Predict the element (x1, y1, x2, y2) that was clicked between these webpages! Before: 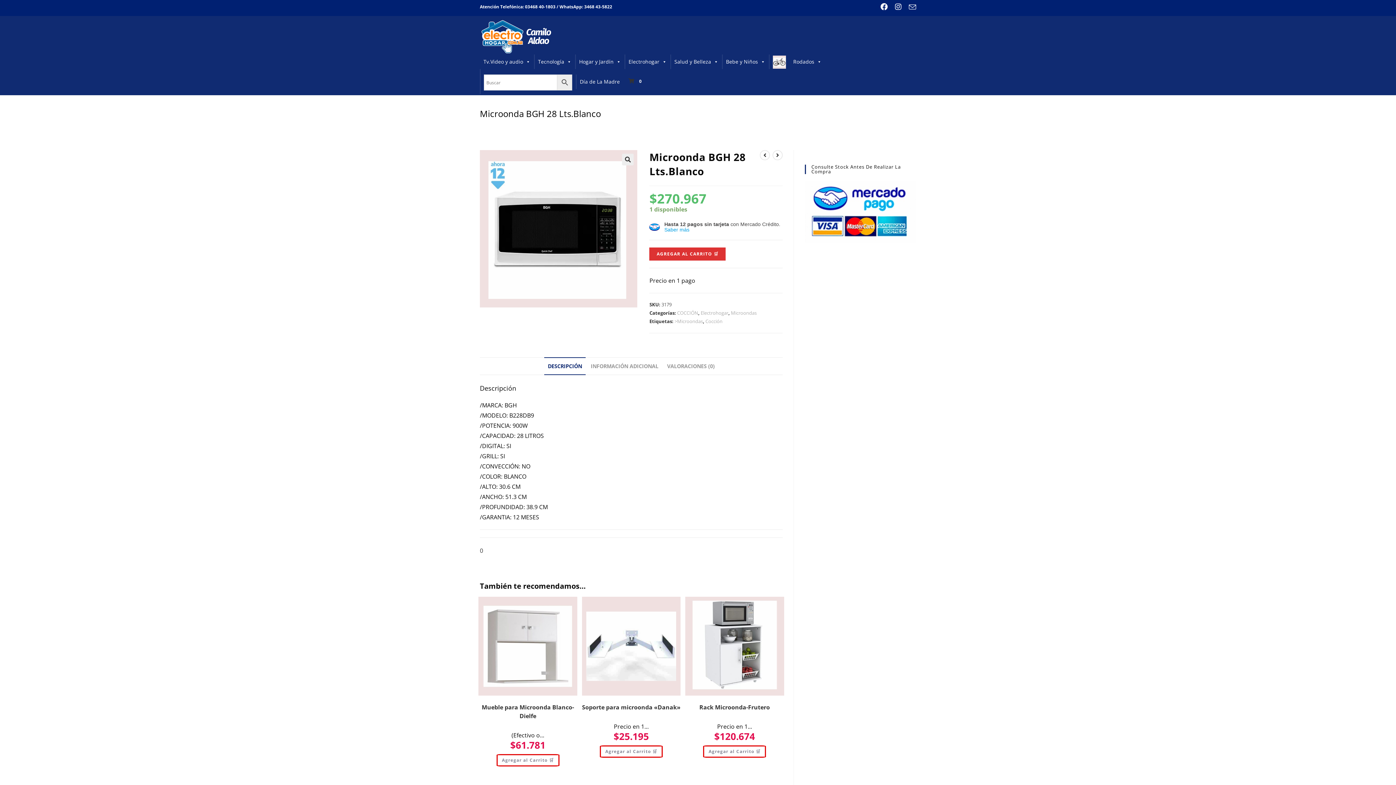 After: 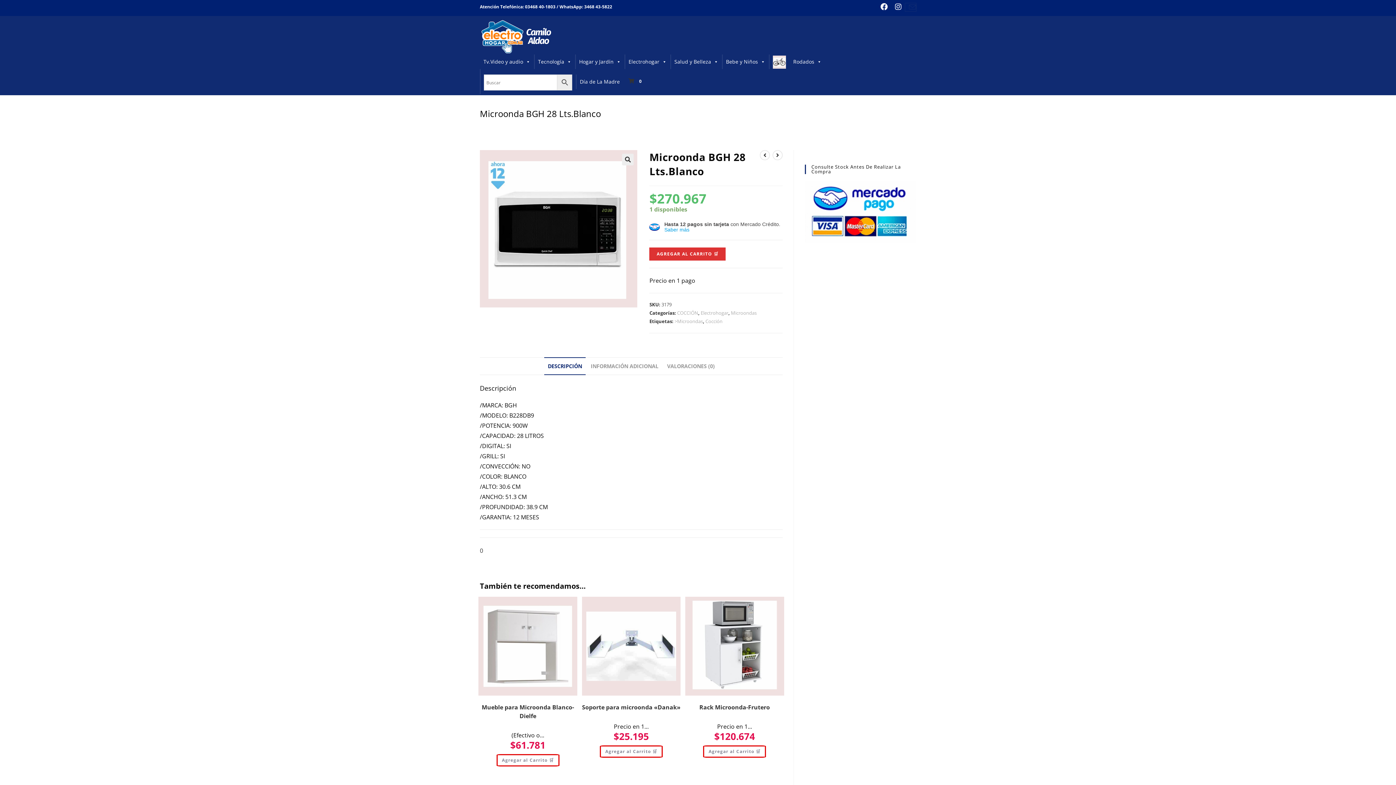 Action: bbox: (905, 3, 916, 11) label: Enviar por correo electrónico (se abre en tu aplicación)